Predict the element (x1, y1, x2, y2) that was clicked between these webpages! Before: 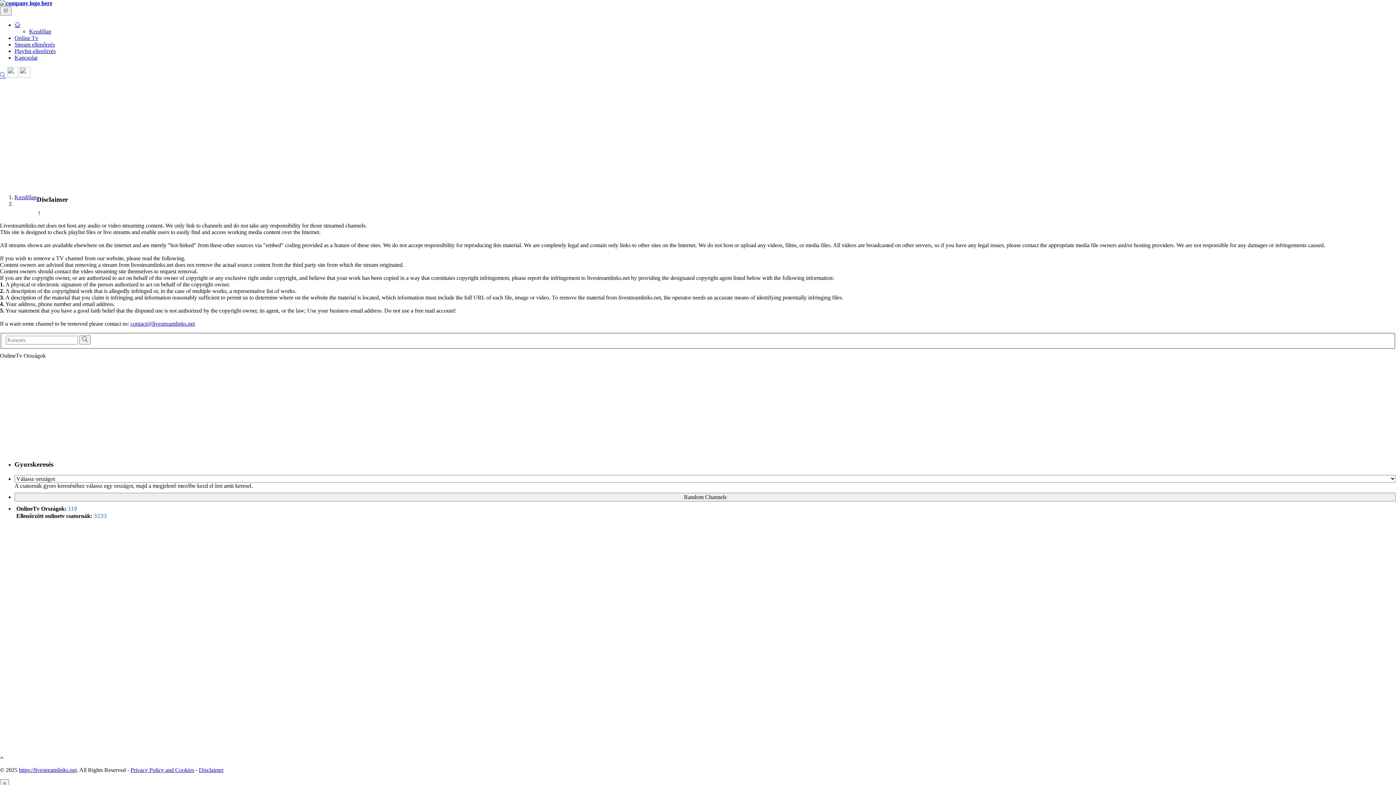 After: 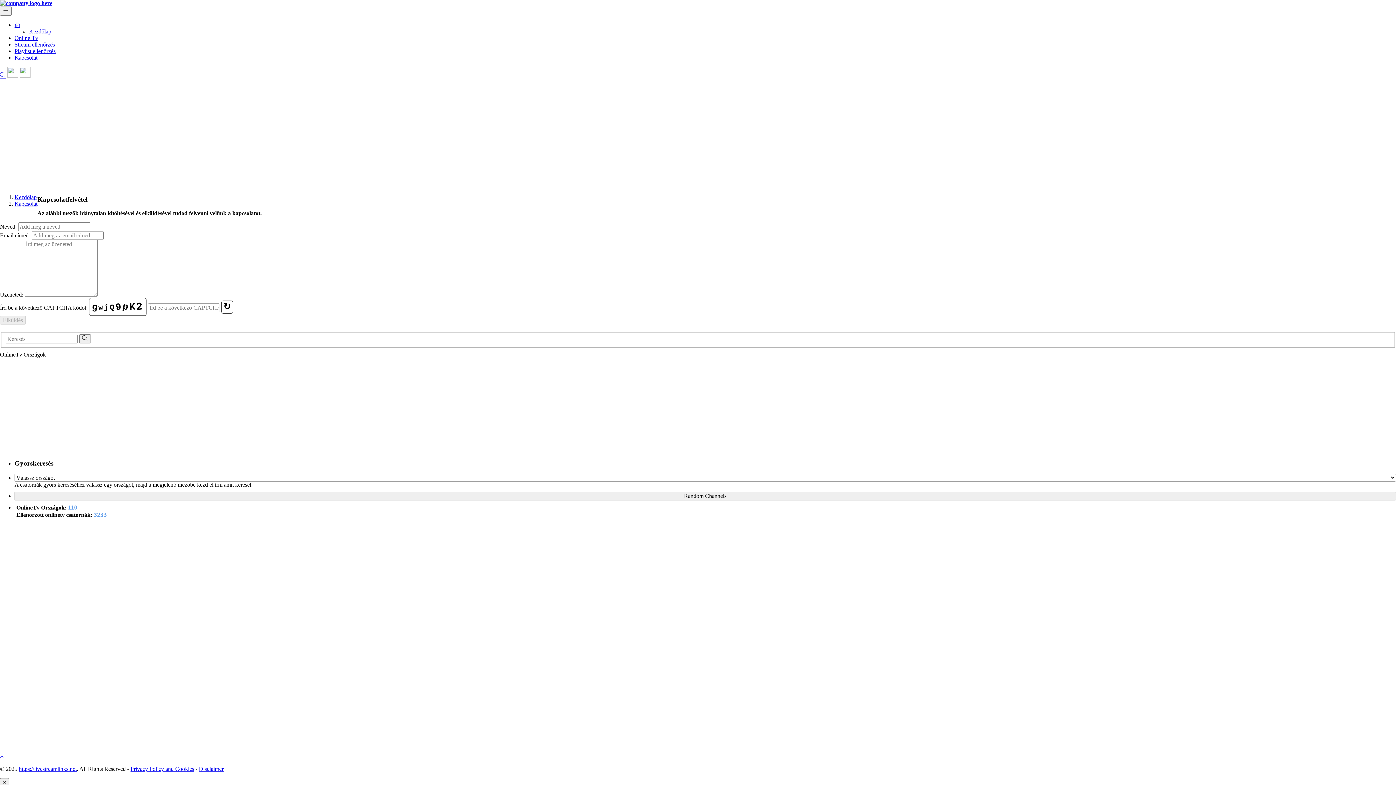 Action: bbox: (14, 54, 37, 60) label: Kapcsolat